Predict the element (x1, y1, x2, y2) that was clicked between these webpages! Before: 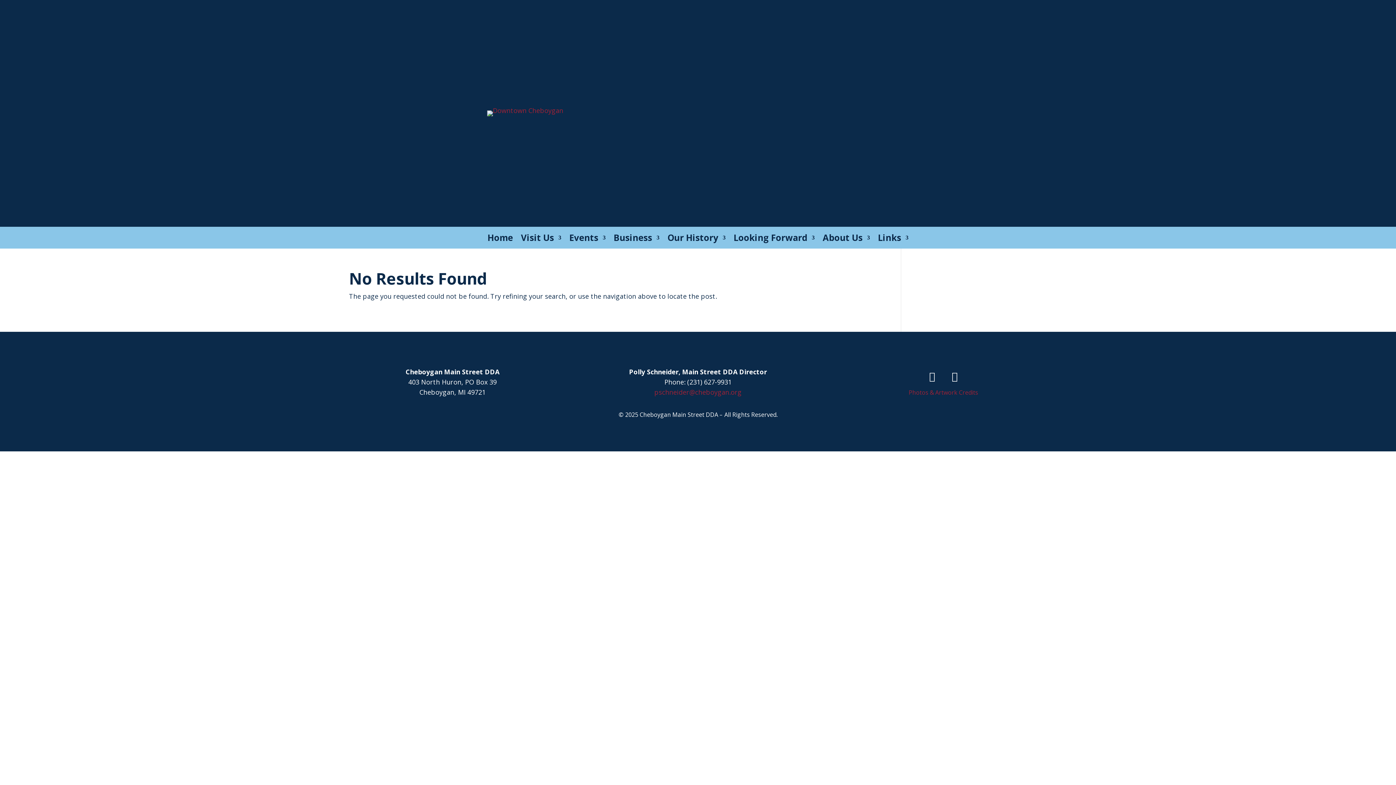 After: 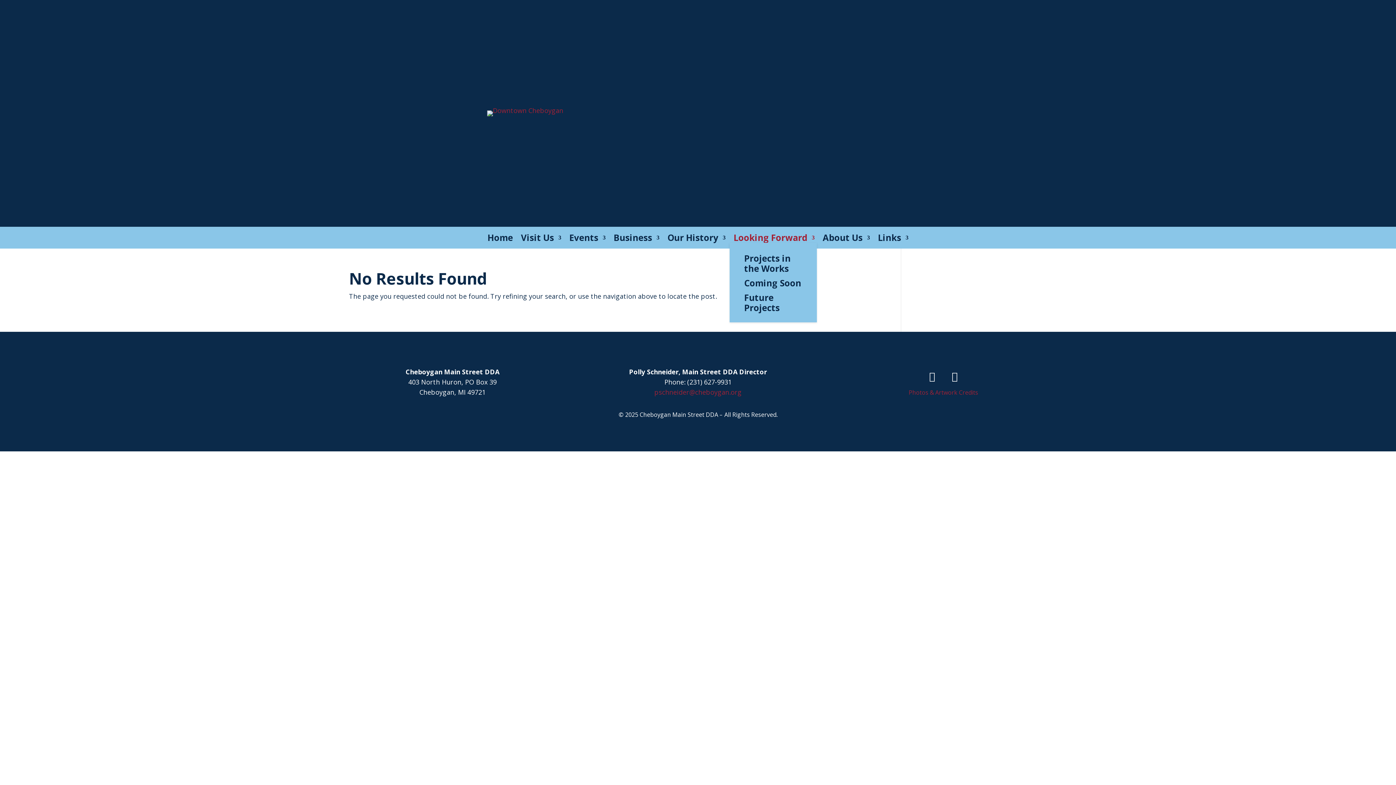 Action: label: Looking Forward bbox: (733, 235, 814, 243)